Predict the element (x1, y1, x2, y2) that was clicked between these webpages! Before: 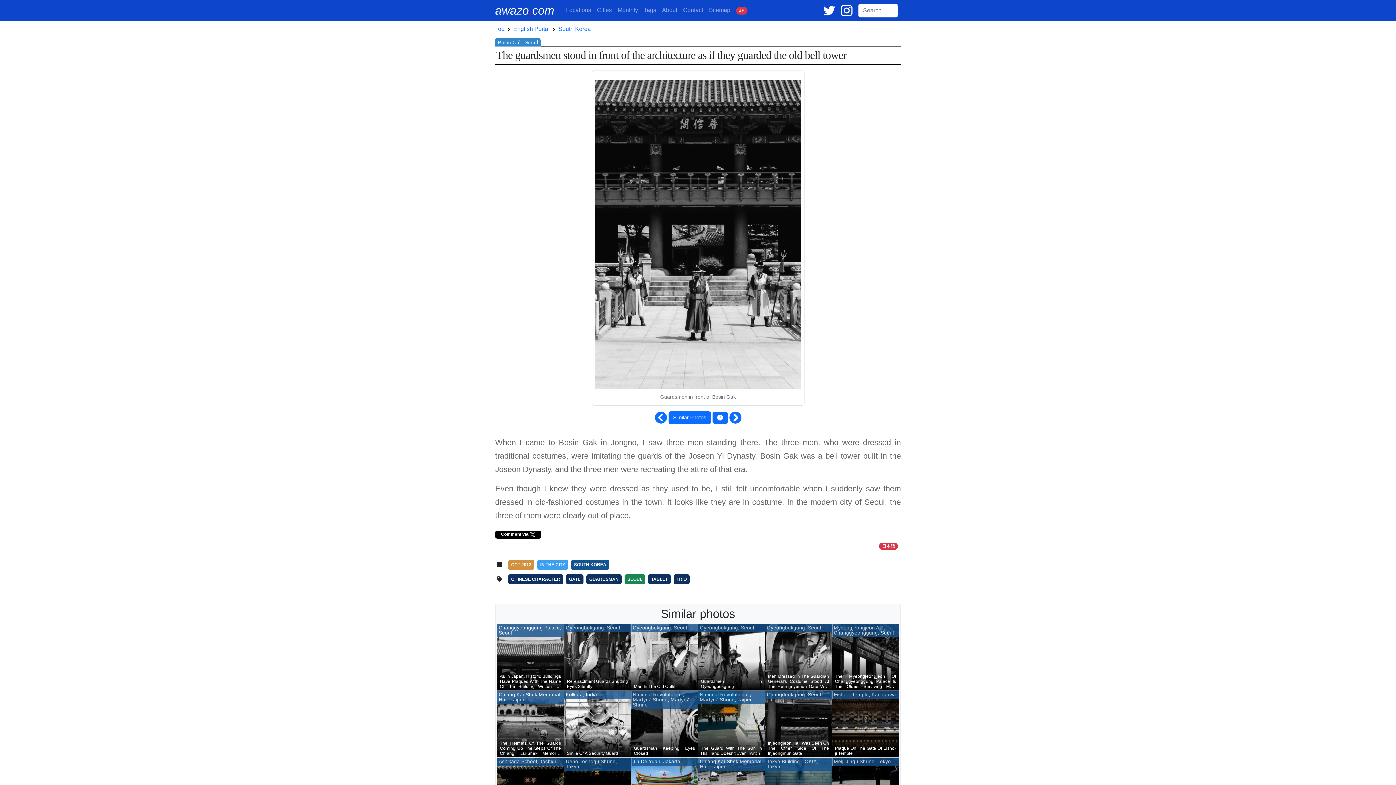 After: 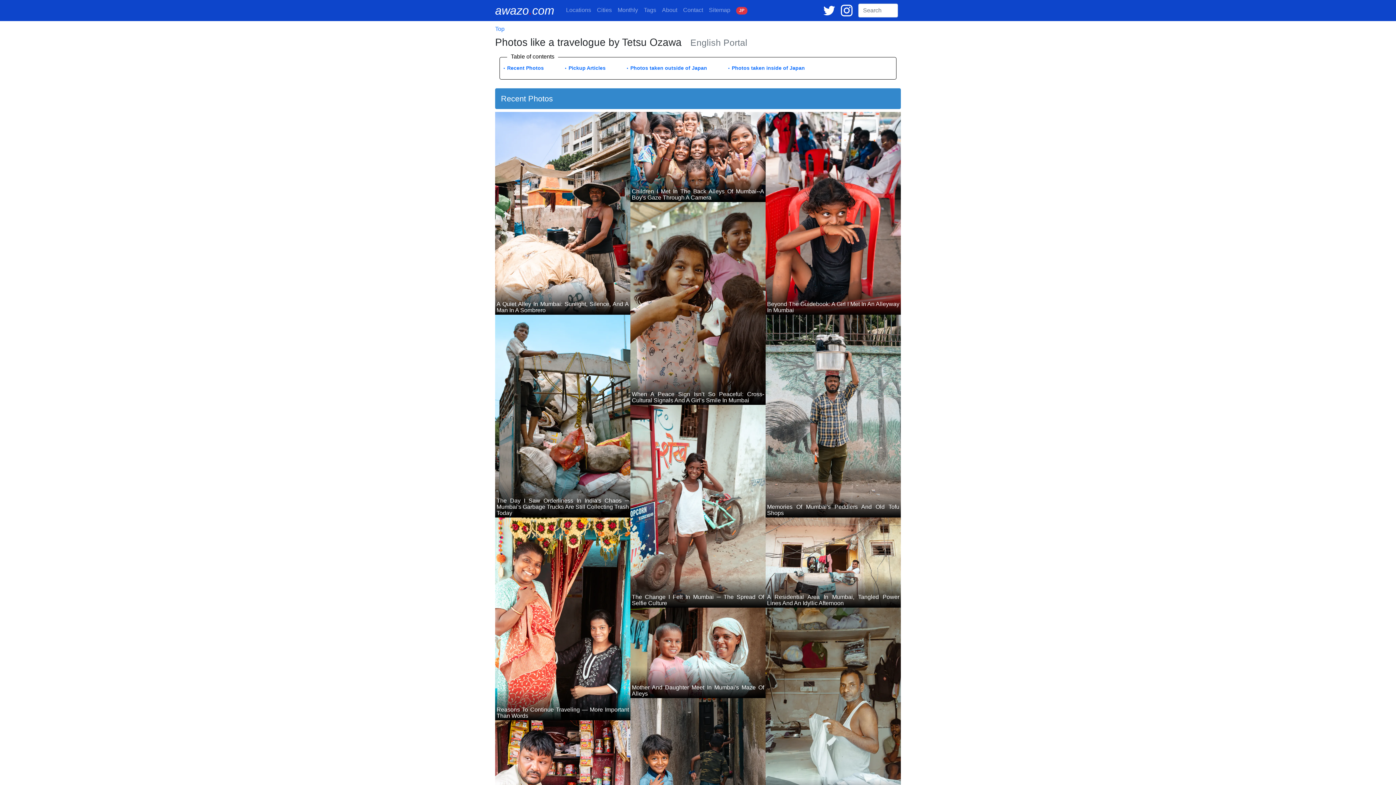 Action: bbox: (513, 25, 549, 32) label: English Portal